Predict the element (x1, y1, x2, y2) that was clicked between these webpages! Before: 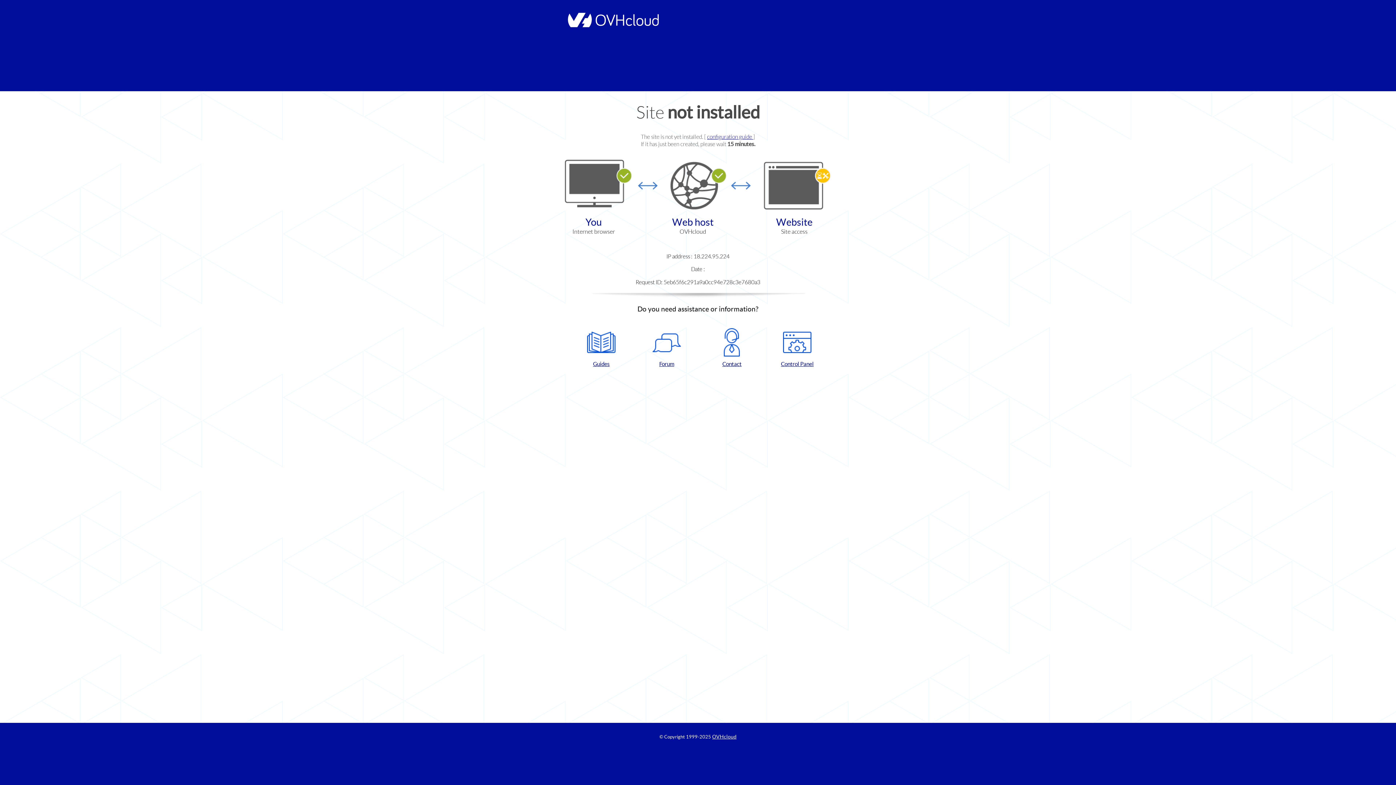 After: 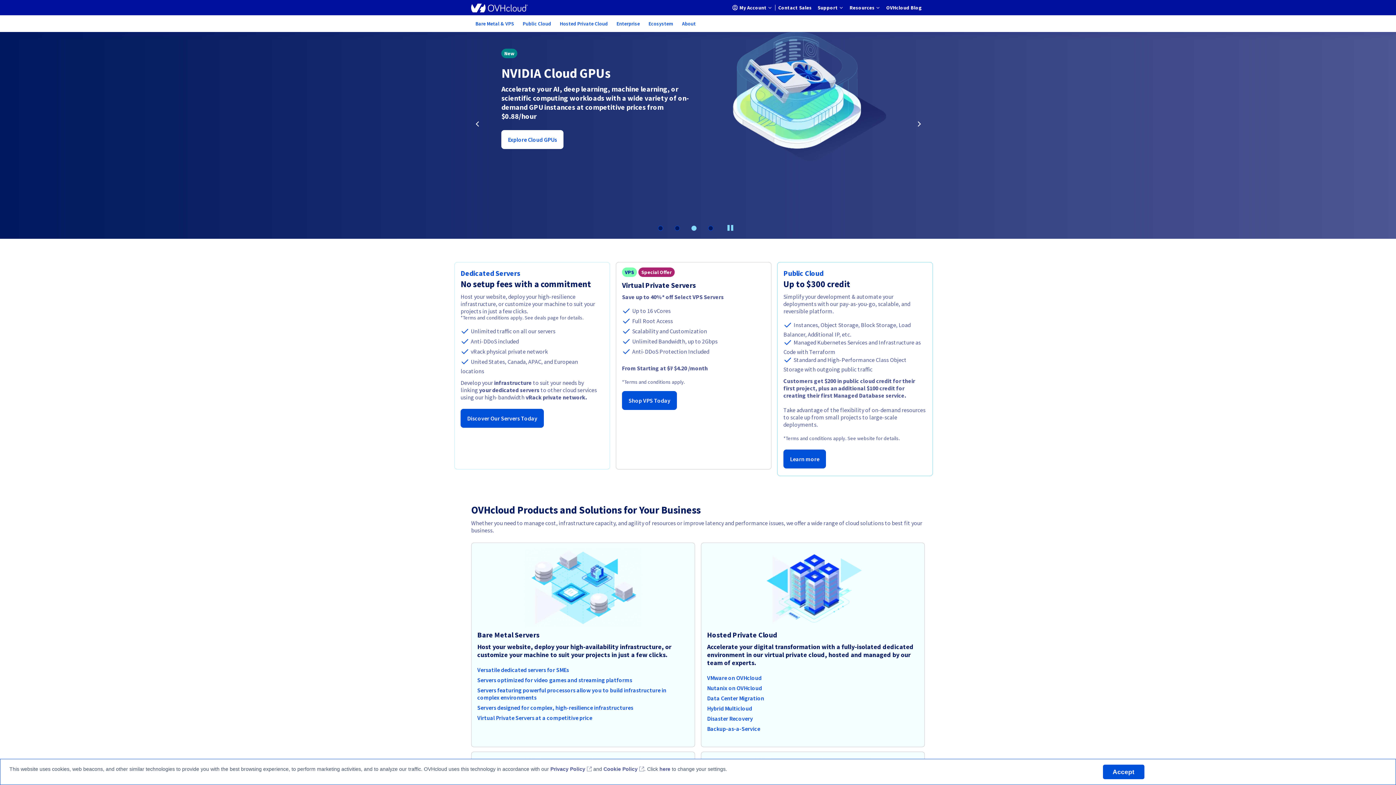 Action: bbox: (564, 22, 658, 28)